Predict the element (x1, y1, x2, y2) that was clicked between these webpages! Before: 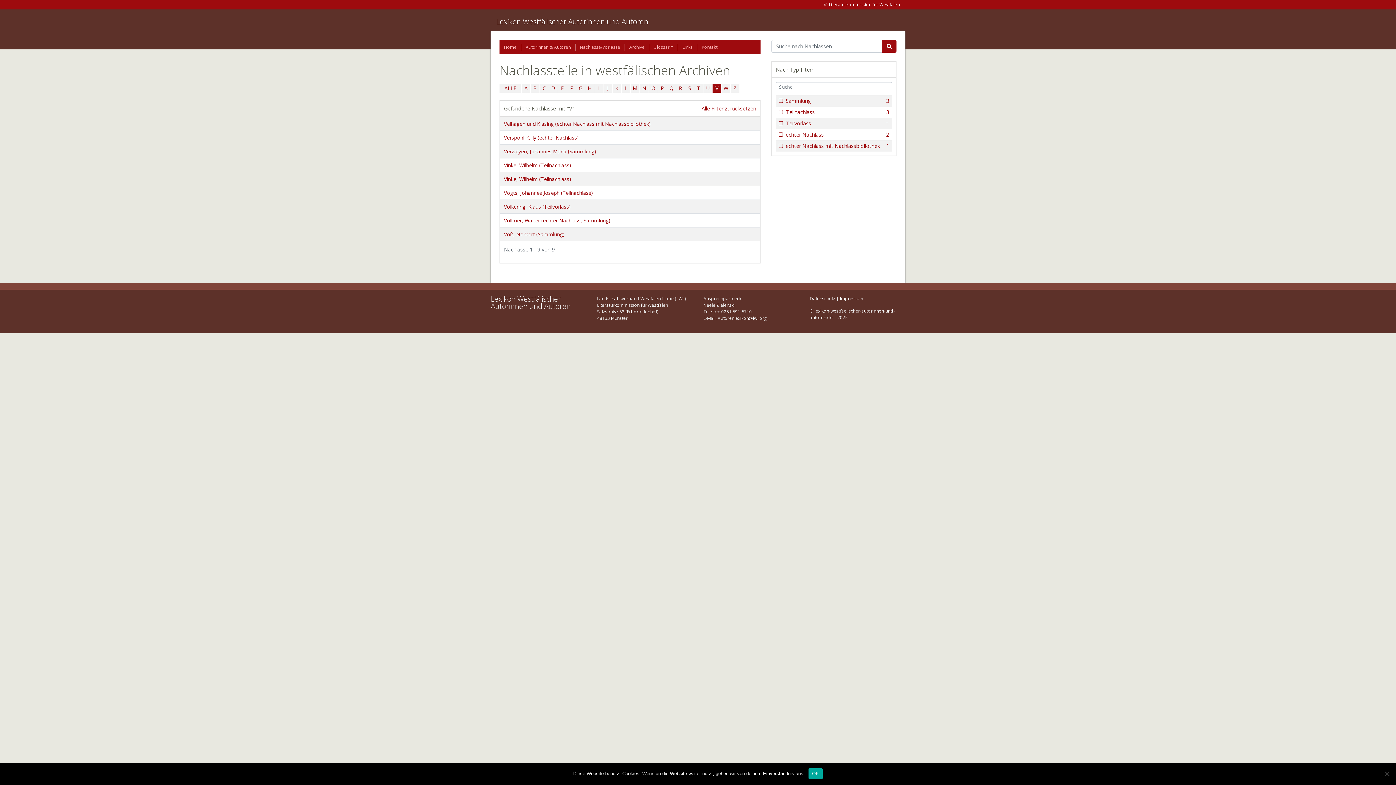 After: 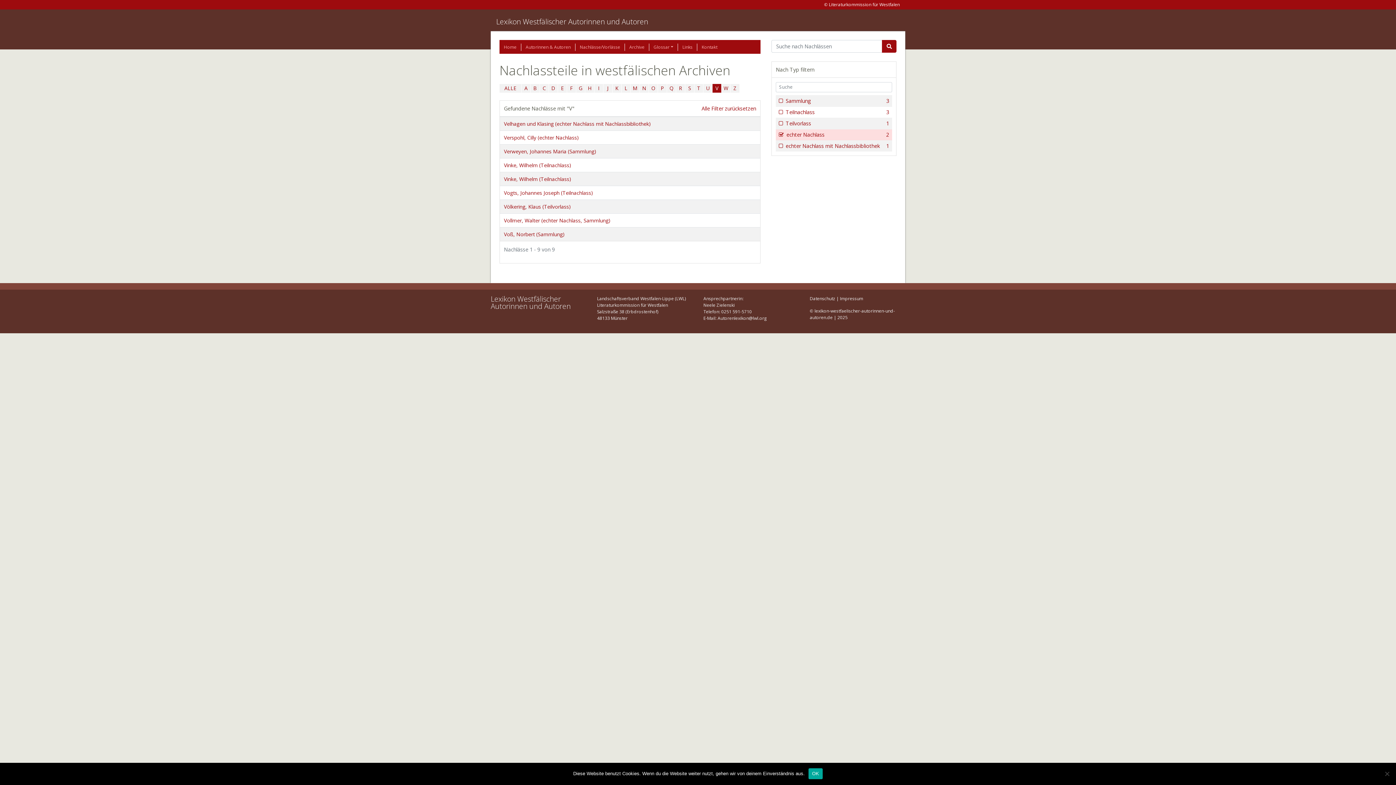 Action: bbox: (776, 129, 892, 140) label:  
2
echter Nachlass